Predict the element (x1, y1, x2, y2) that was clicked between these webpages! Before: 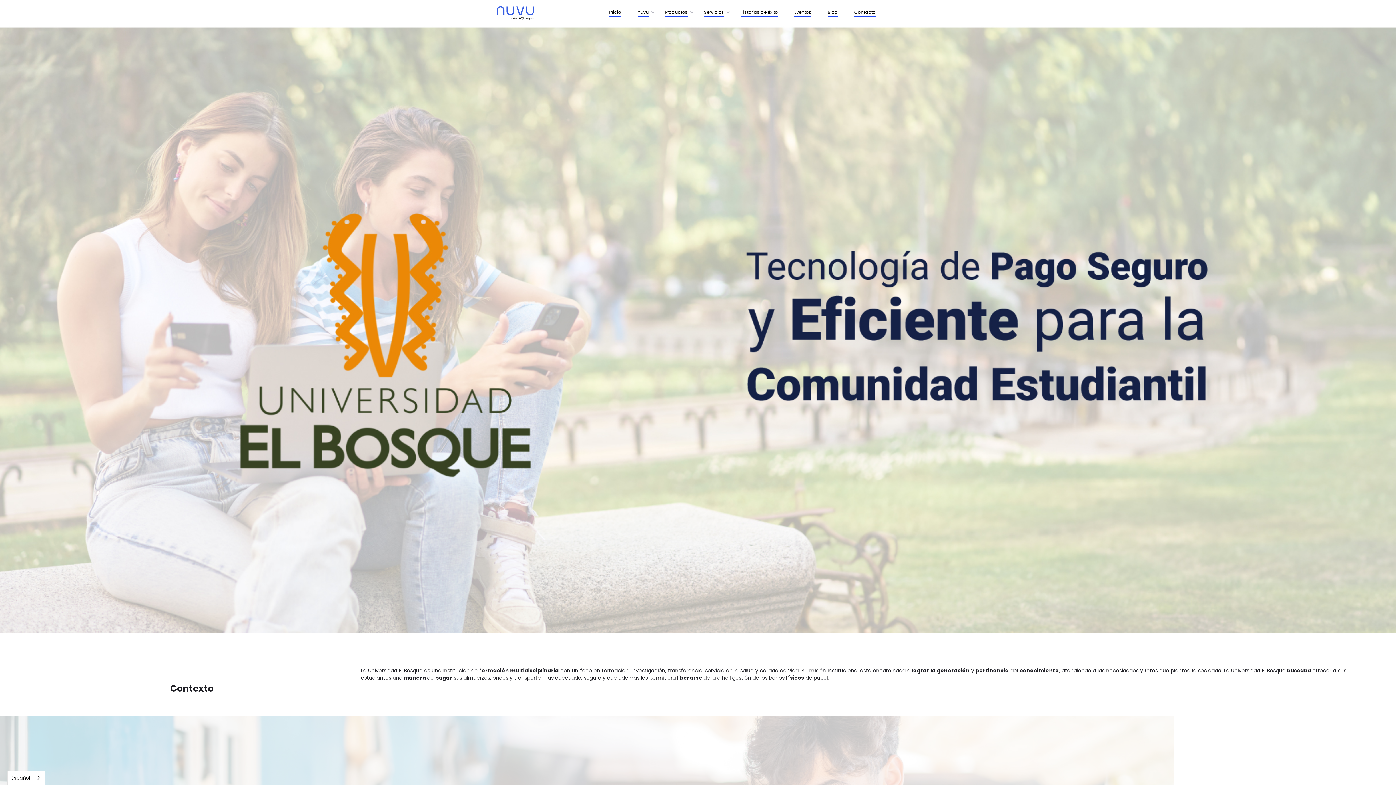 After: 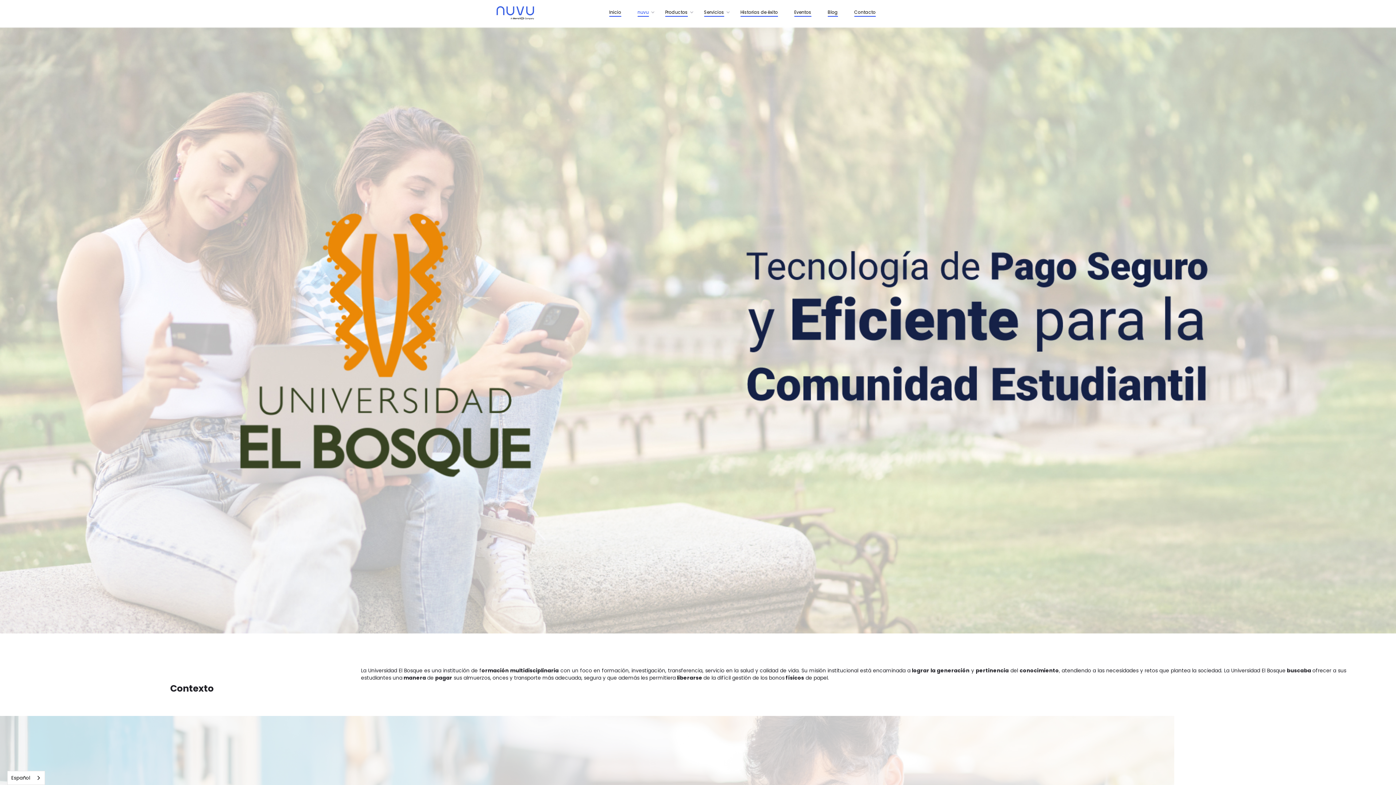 Action: bbox: (630, 2, 658, 22) label: nuvu